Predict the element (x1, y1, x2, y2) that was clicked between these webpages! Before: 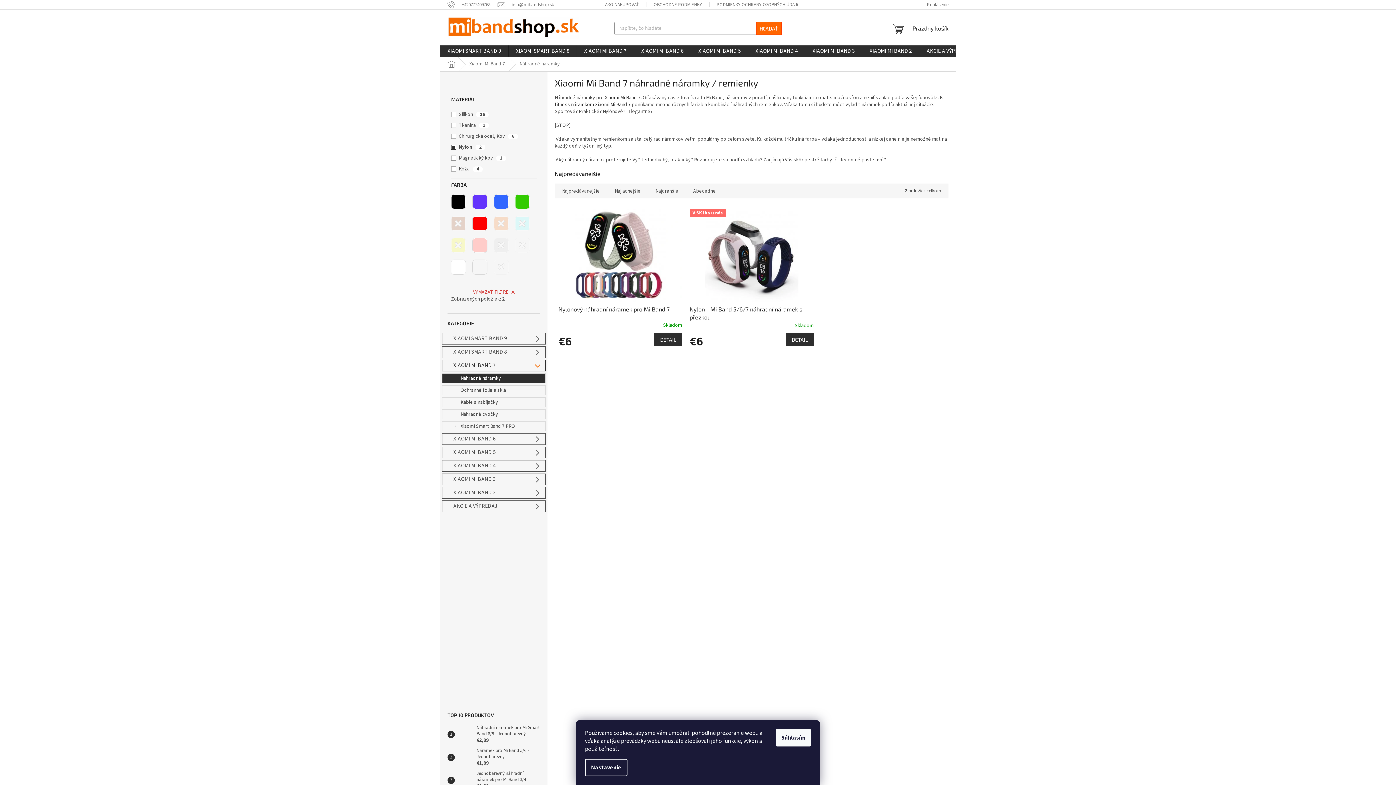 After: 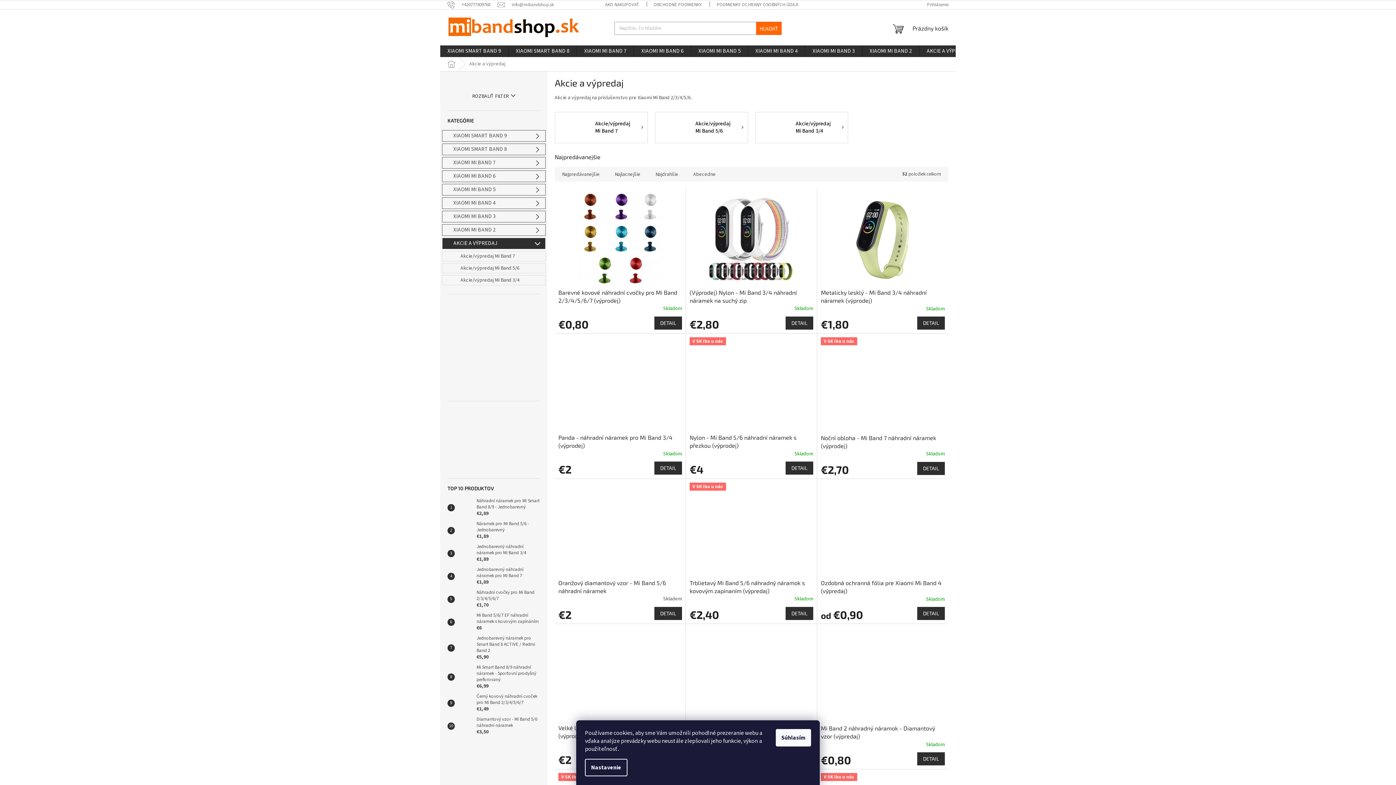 Action: label: AKCIE A VÝPREDAJ
  bbox: (442, 500, 545, 512)